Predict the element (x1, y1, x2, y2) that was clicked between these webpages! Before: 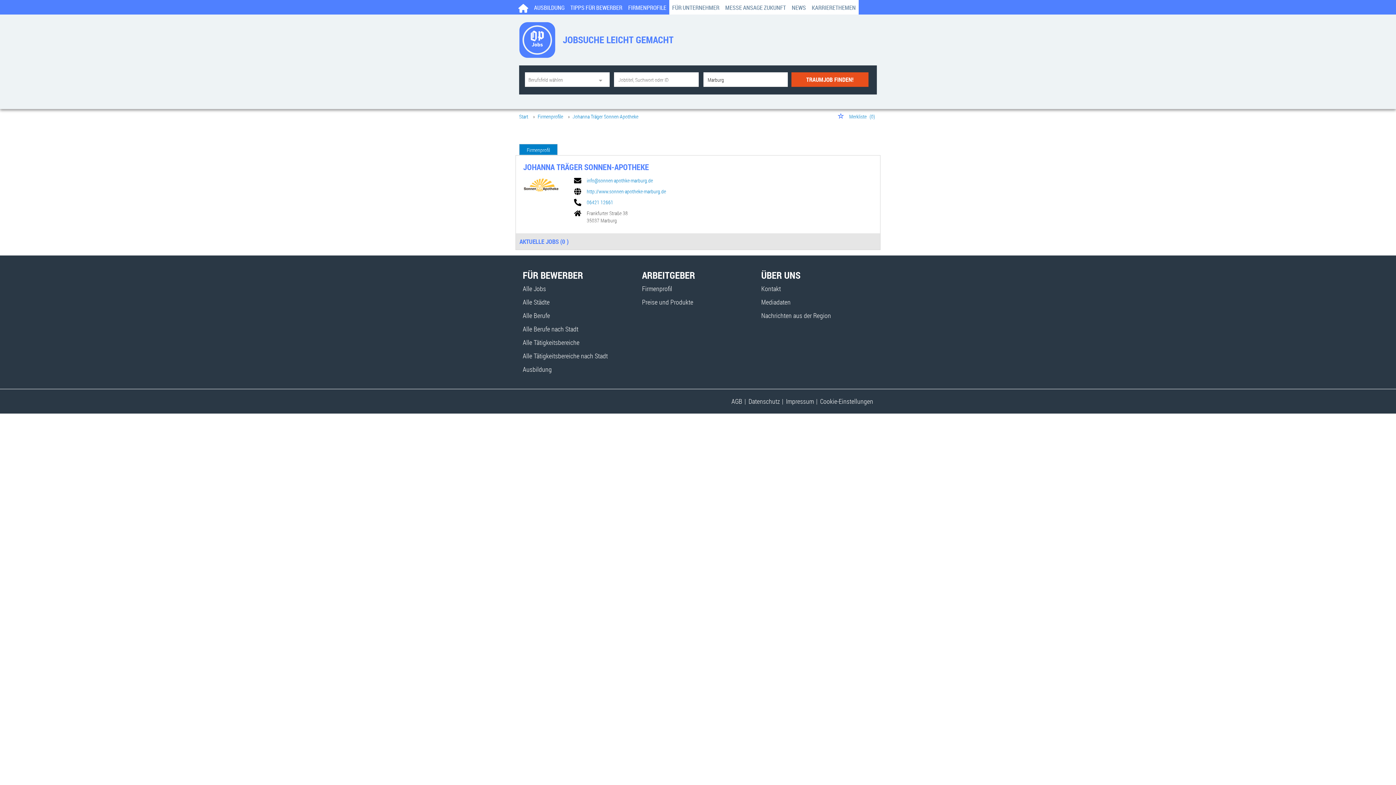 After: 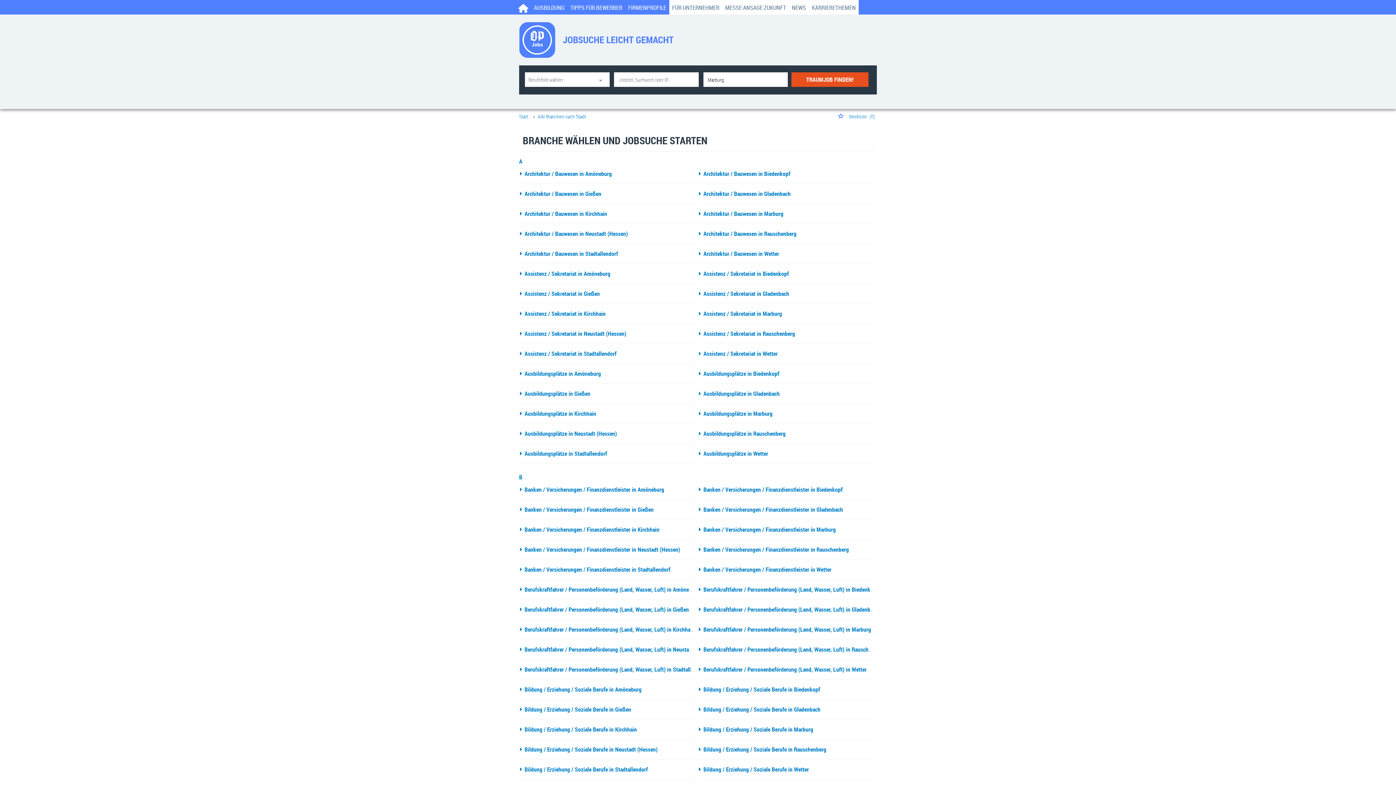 Action: label: Alle Tätigkeitsbereiche nach Stadt bbox: (522, 351, 608, 360)